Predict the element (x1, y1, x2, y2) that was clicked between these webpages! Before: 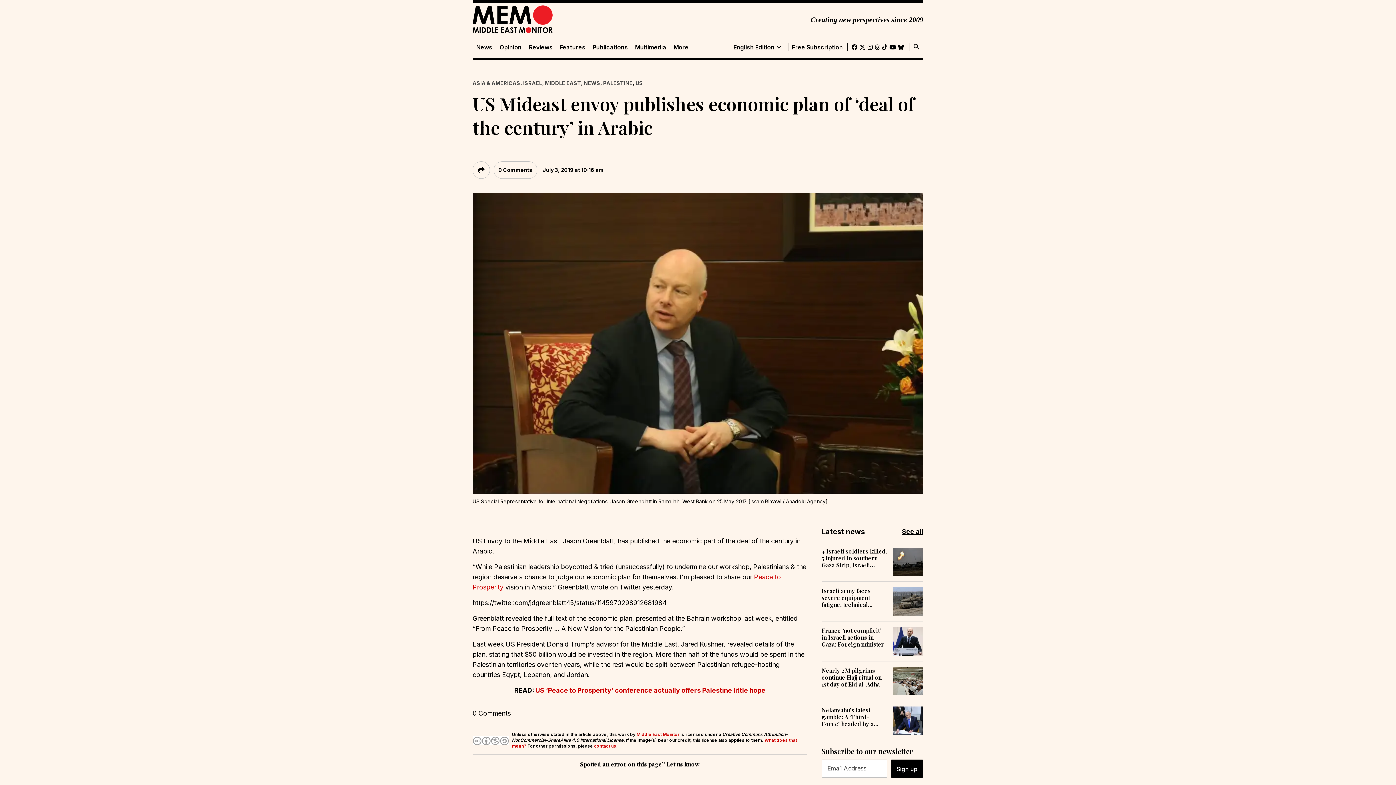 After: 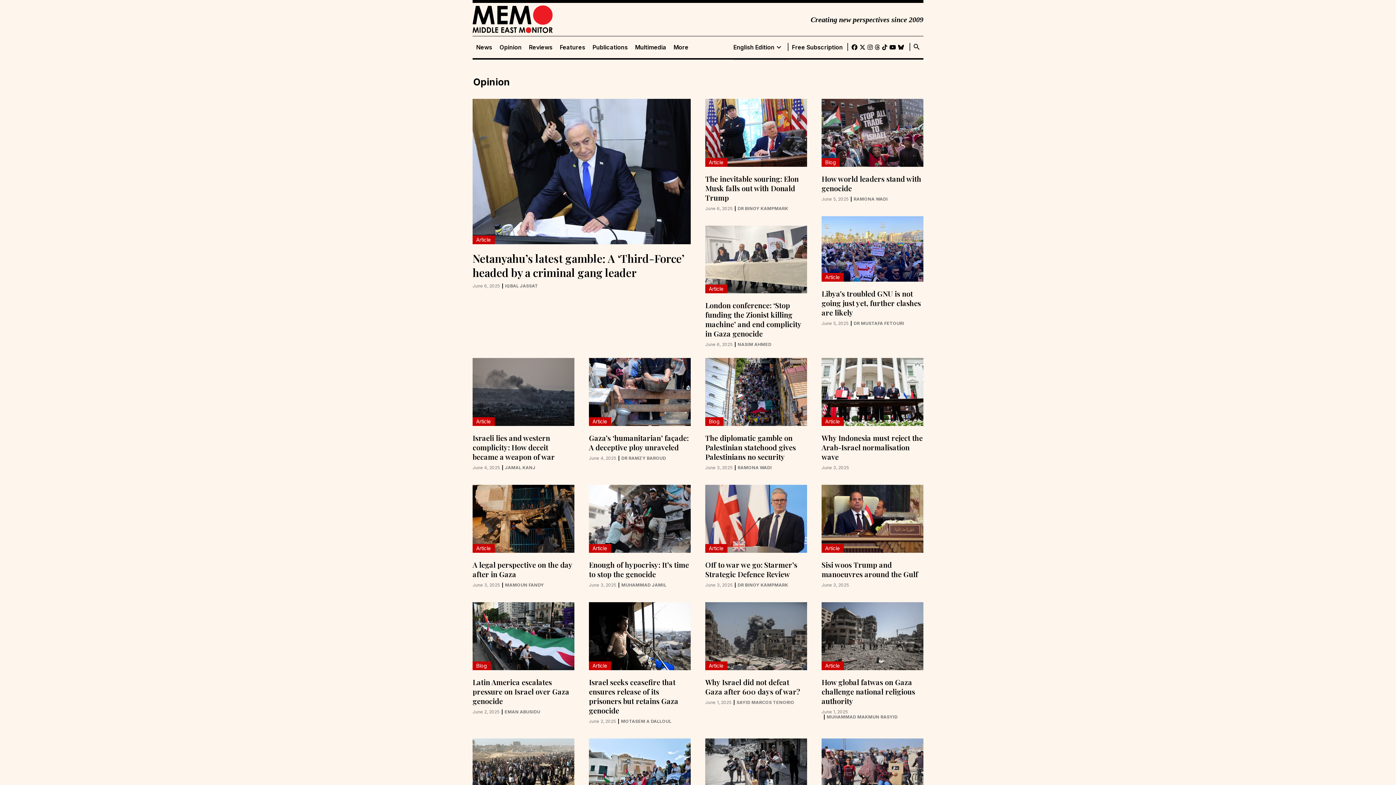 Action: label: Opinion bbox: (496, 43, 525, 50)